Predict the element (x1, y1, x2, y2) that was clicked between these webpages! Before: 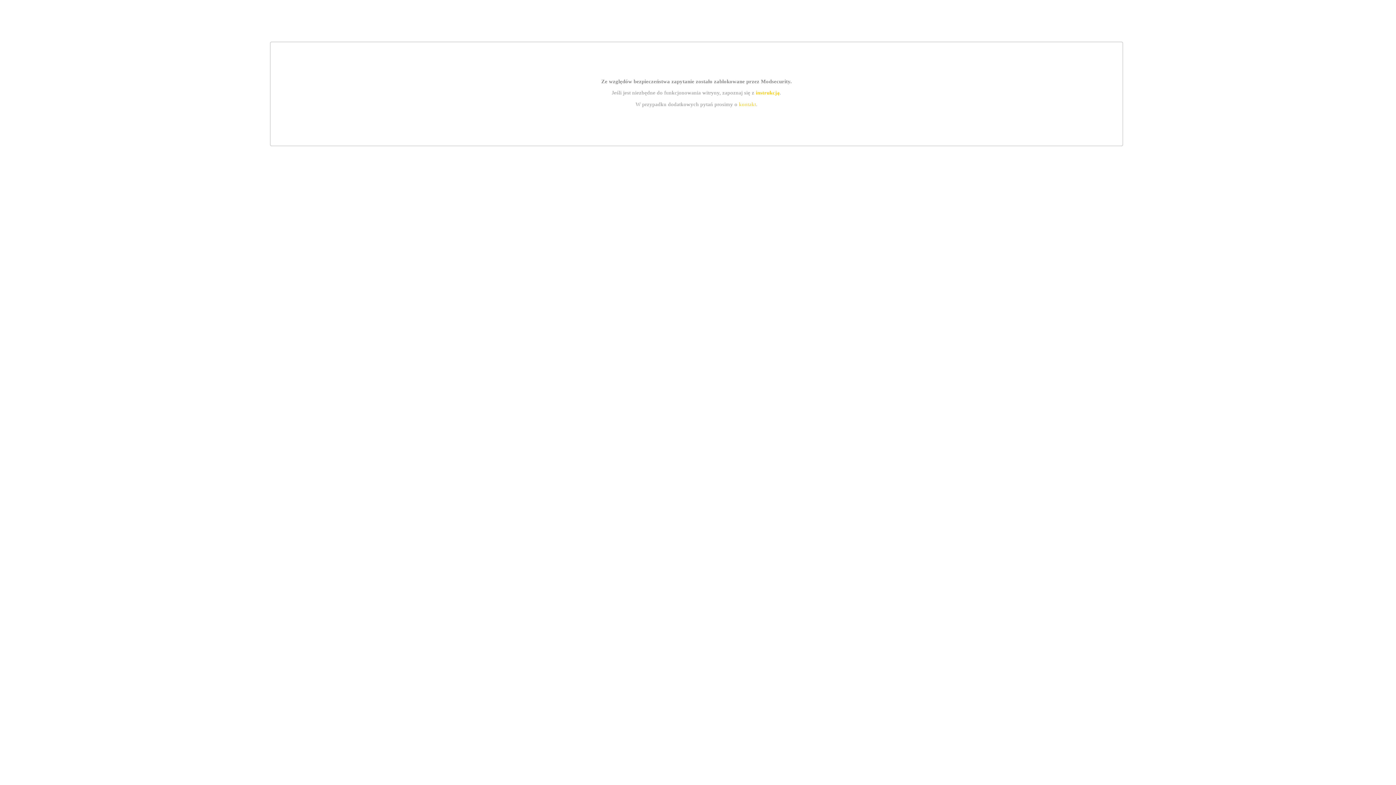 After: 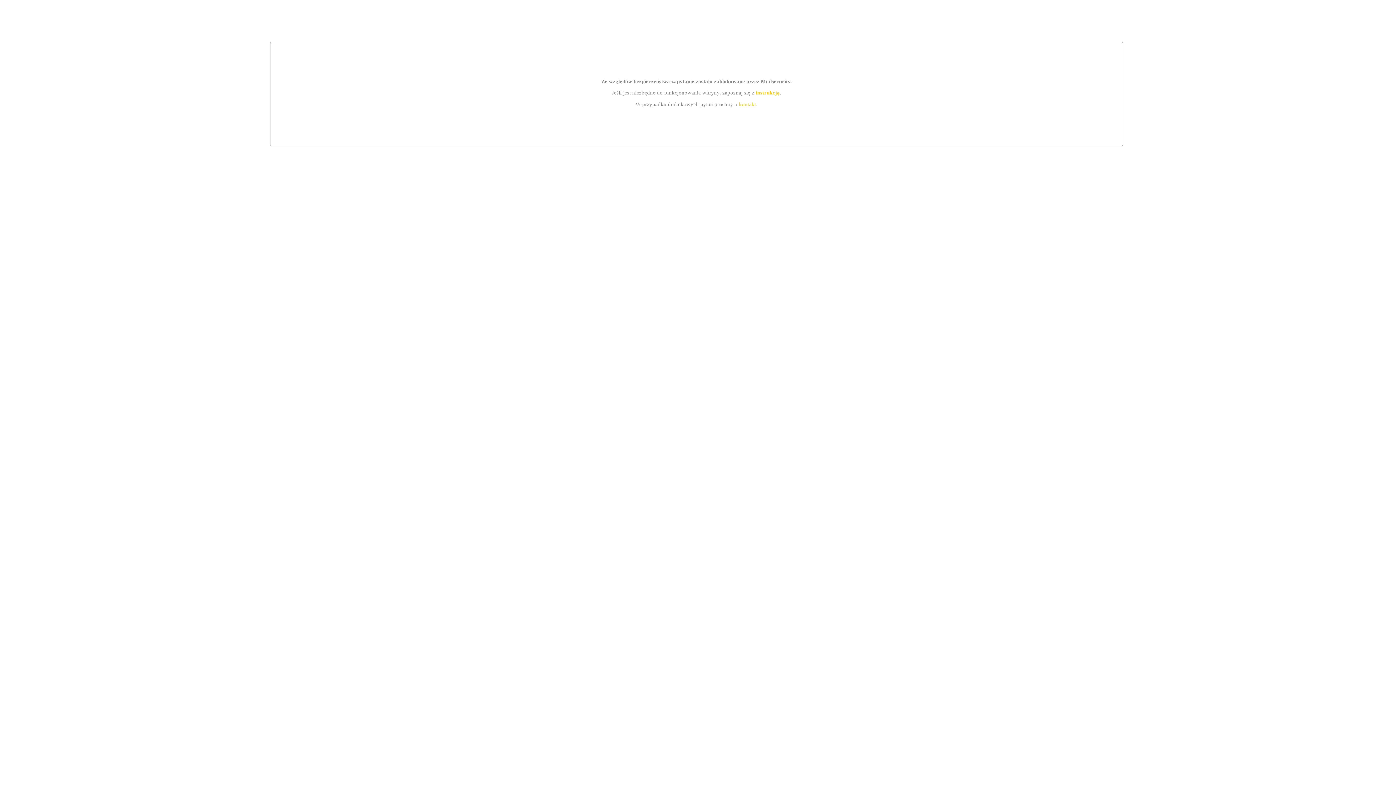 Action: bbox: (755, 89, 779, 95) label: instrukcją